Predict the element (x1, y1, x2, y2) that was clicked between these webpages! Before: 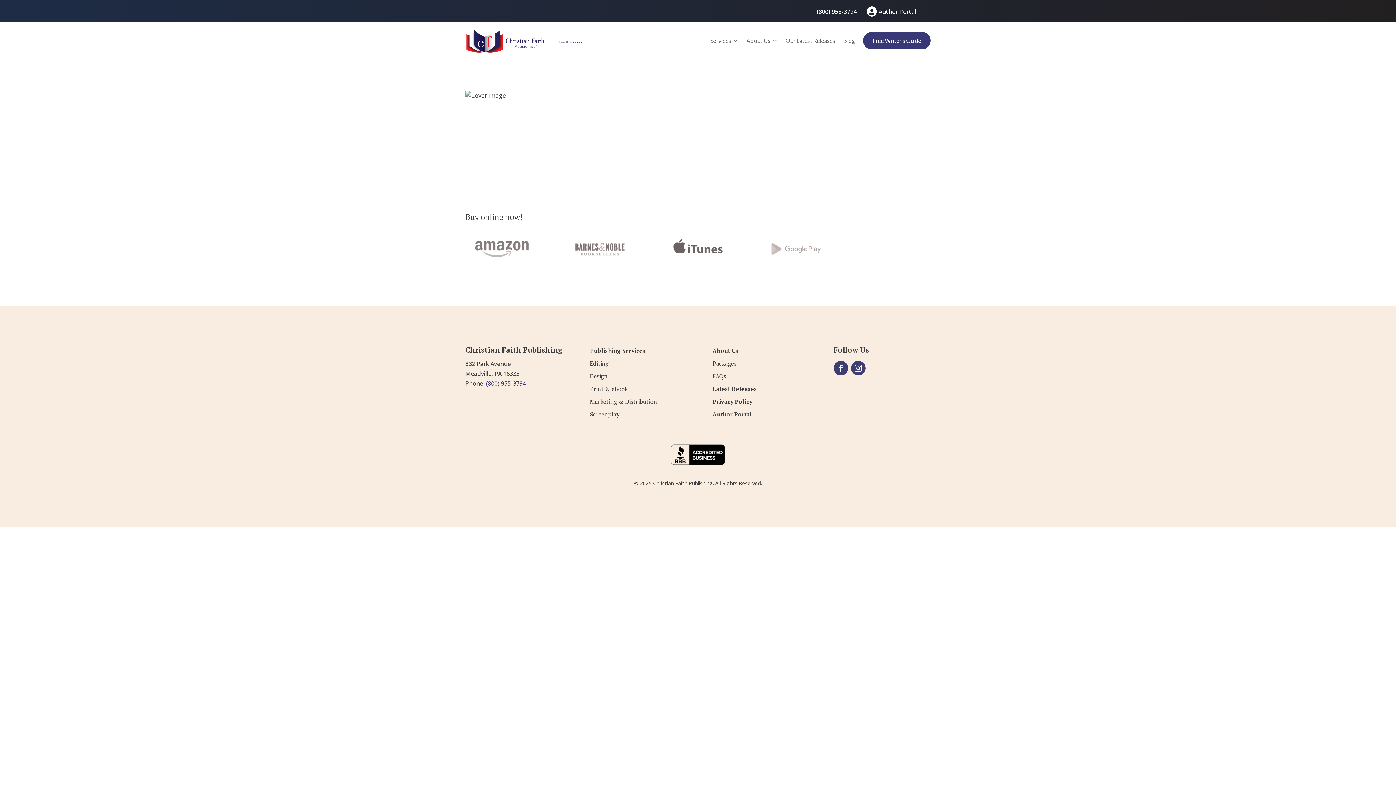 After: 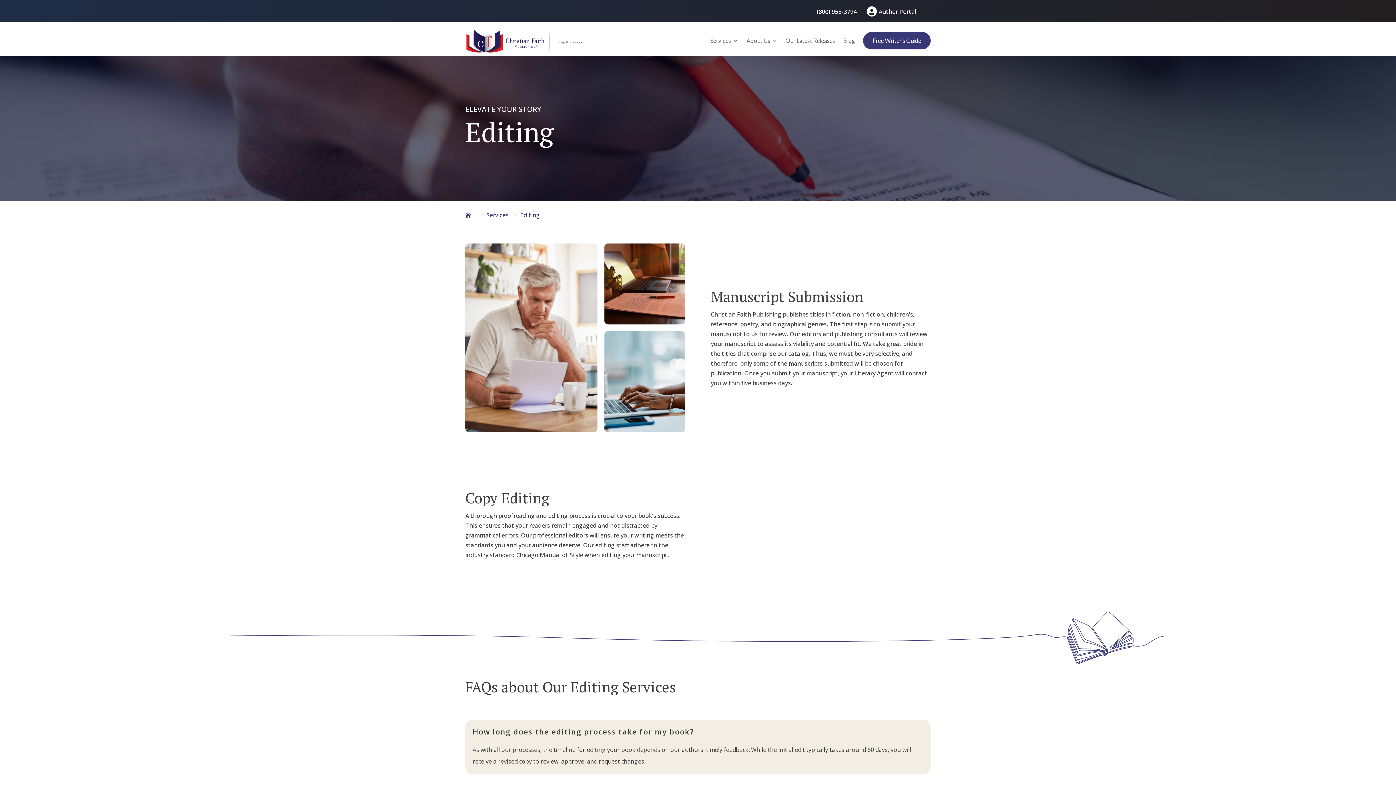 Action: label: Editing bbox: (588, 357, 608, 370)